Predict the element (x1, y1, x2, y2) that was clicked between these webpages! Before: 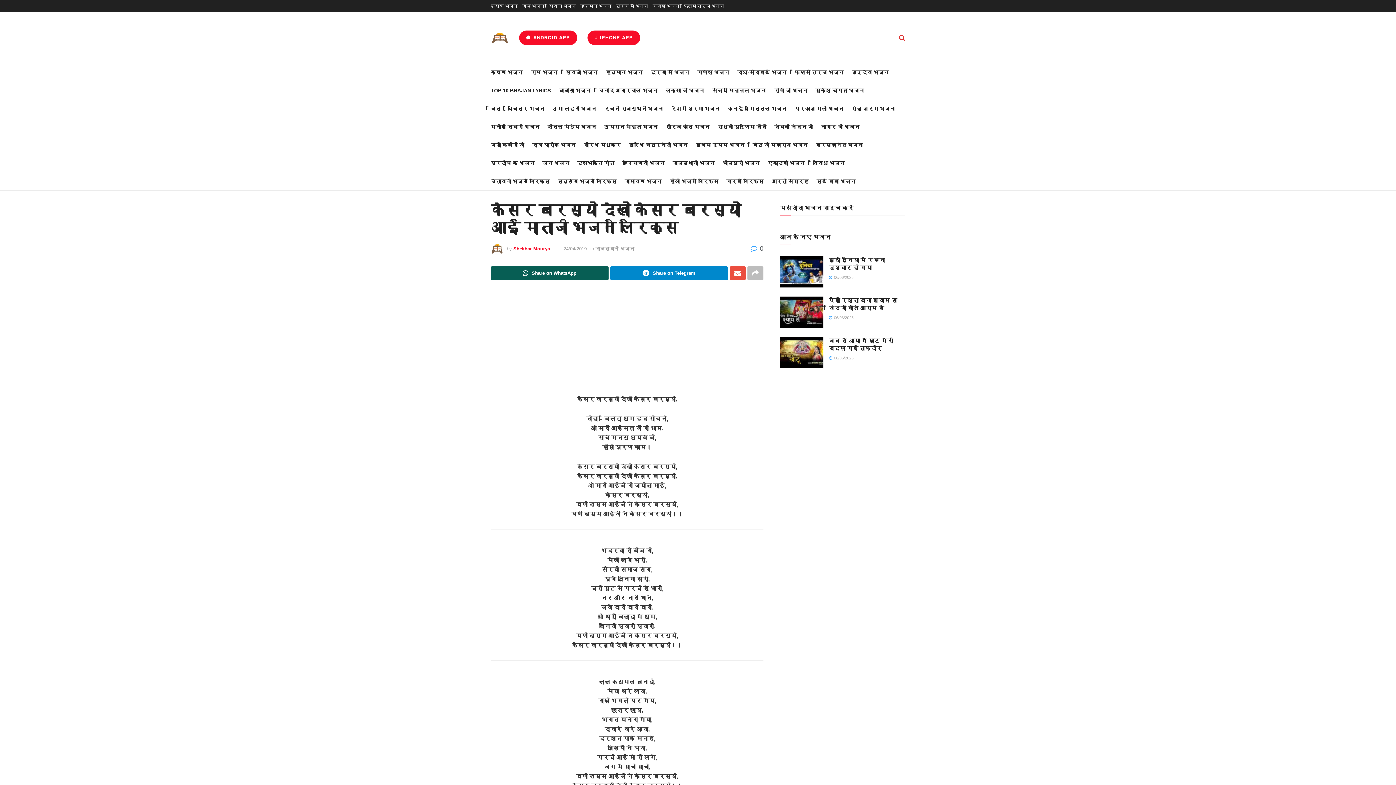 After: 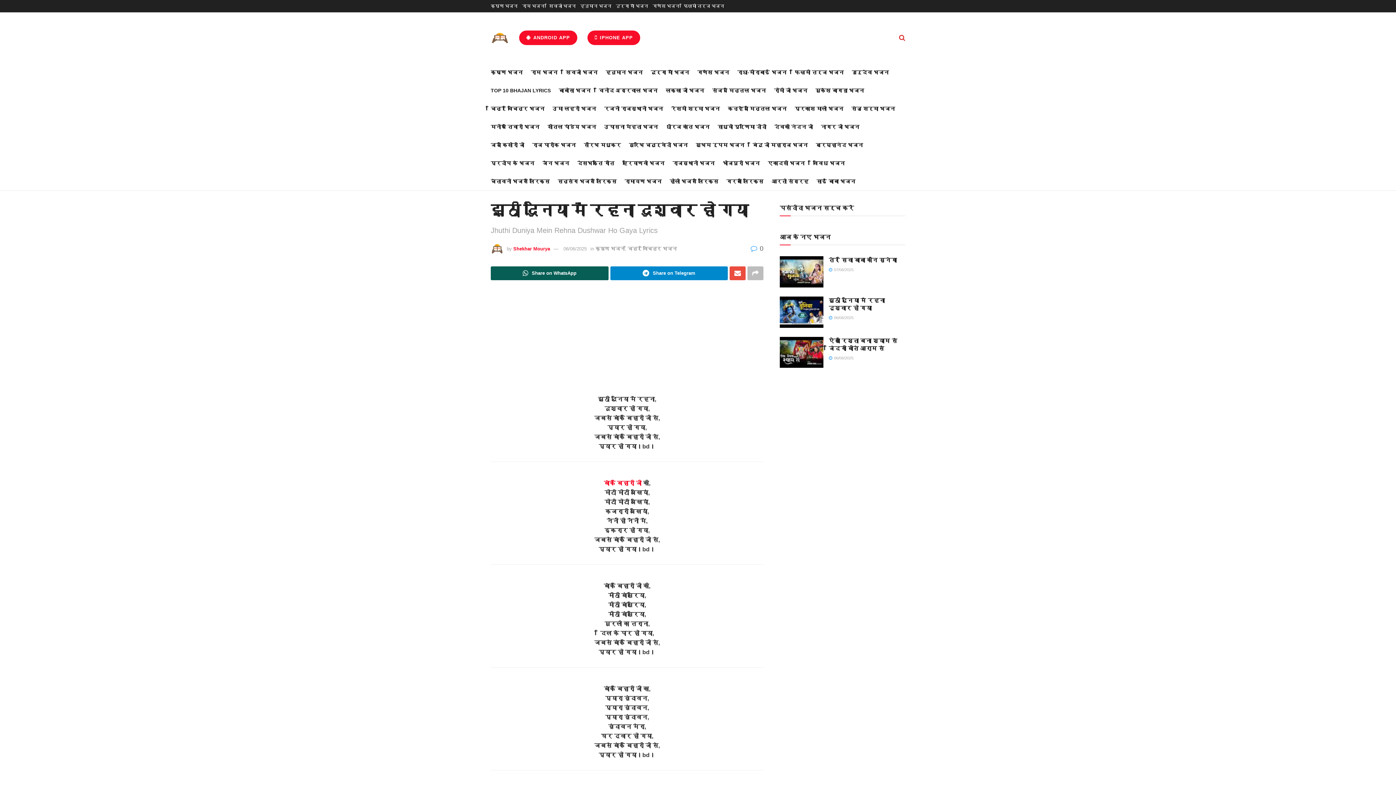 Action: bbox: (780, 256, 823, 287) label: Read article: झूठी दुनिया में रहना दुश्वार हो गया